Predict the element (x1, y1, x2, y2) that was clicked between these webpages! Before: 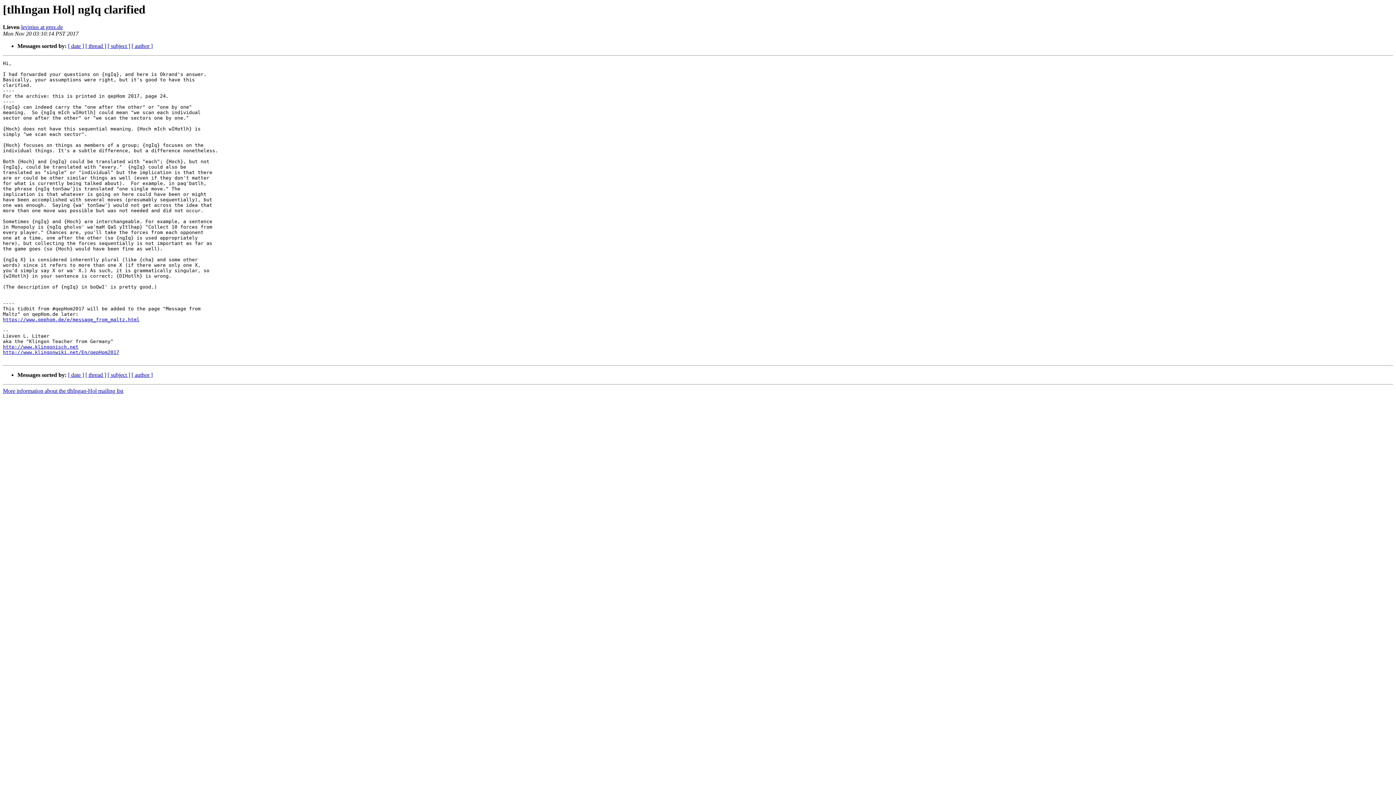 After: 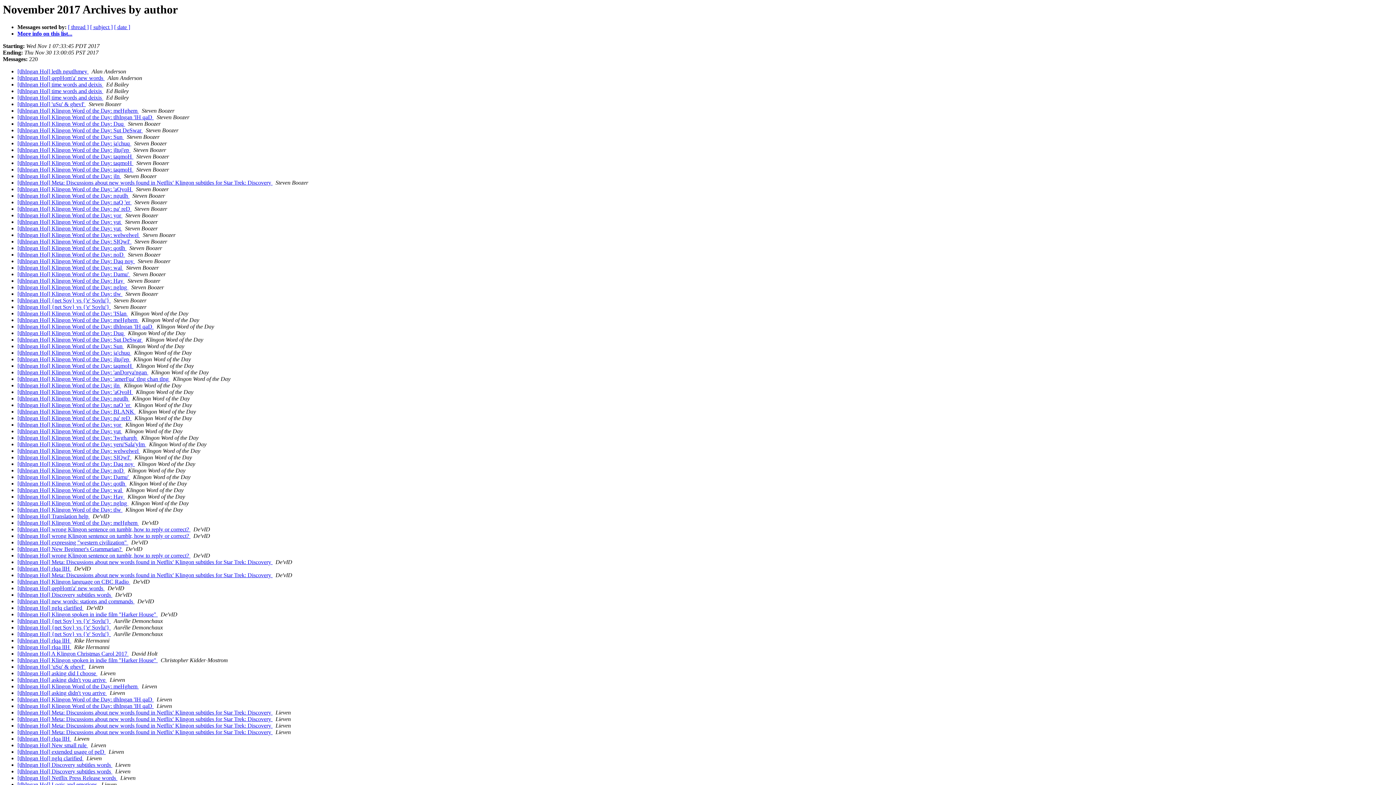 Action: bbox: (131, 372, 152, 378) label: [ author ]